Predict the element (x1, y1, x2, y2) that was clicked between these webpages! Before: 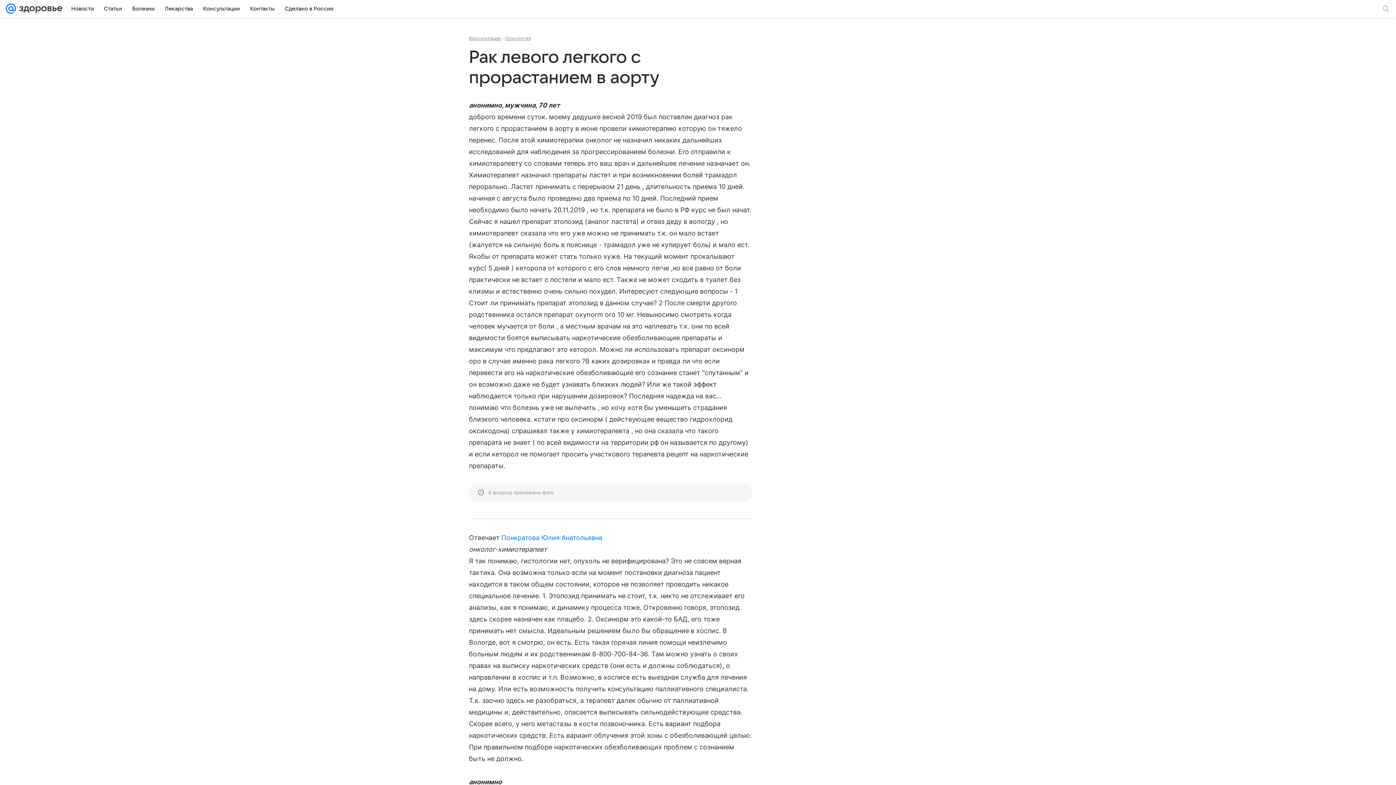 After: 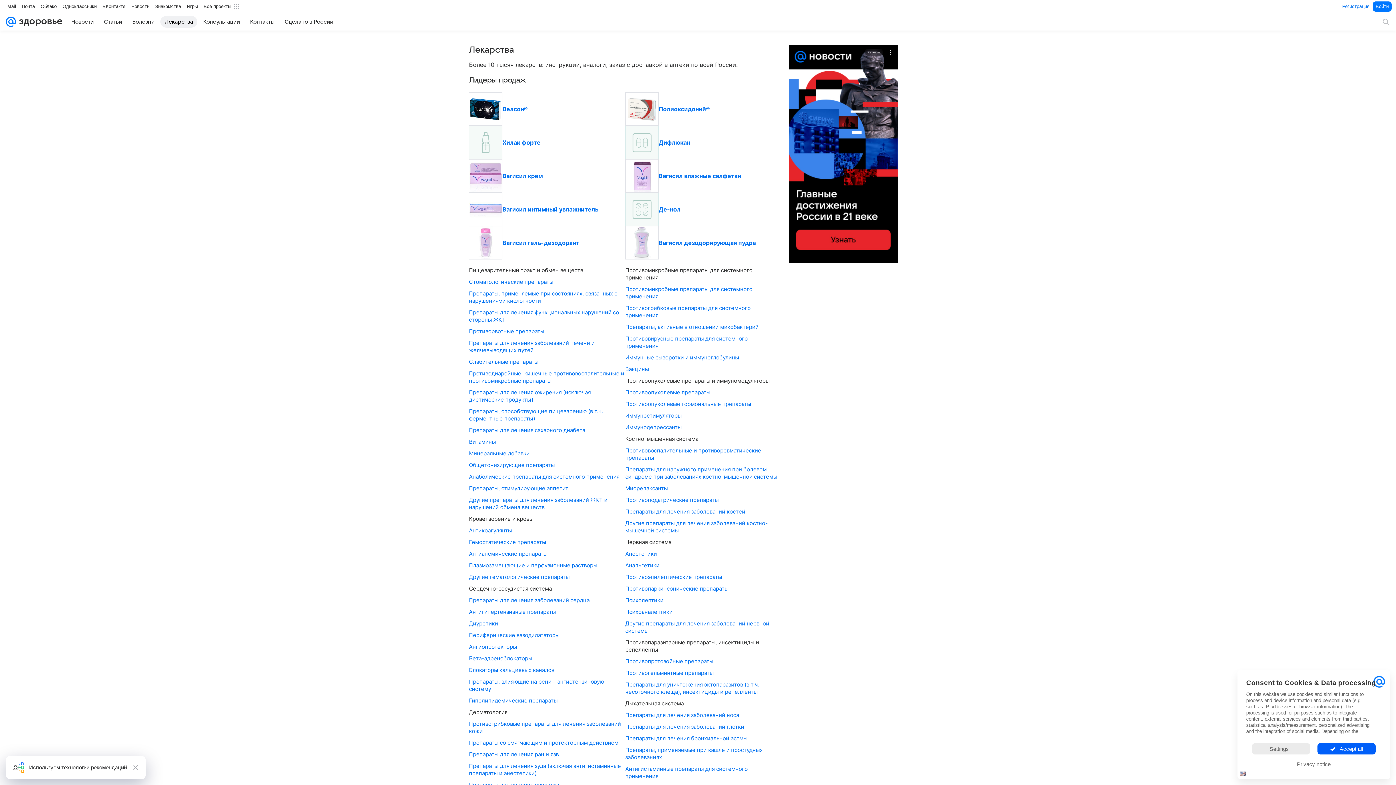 Action: bbox: (160, 2, 197, 14) label: Лекарства